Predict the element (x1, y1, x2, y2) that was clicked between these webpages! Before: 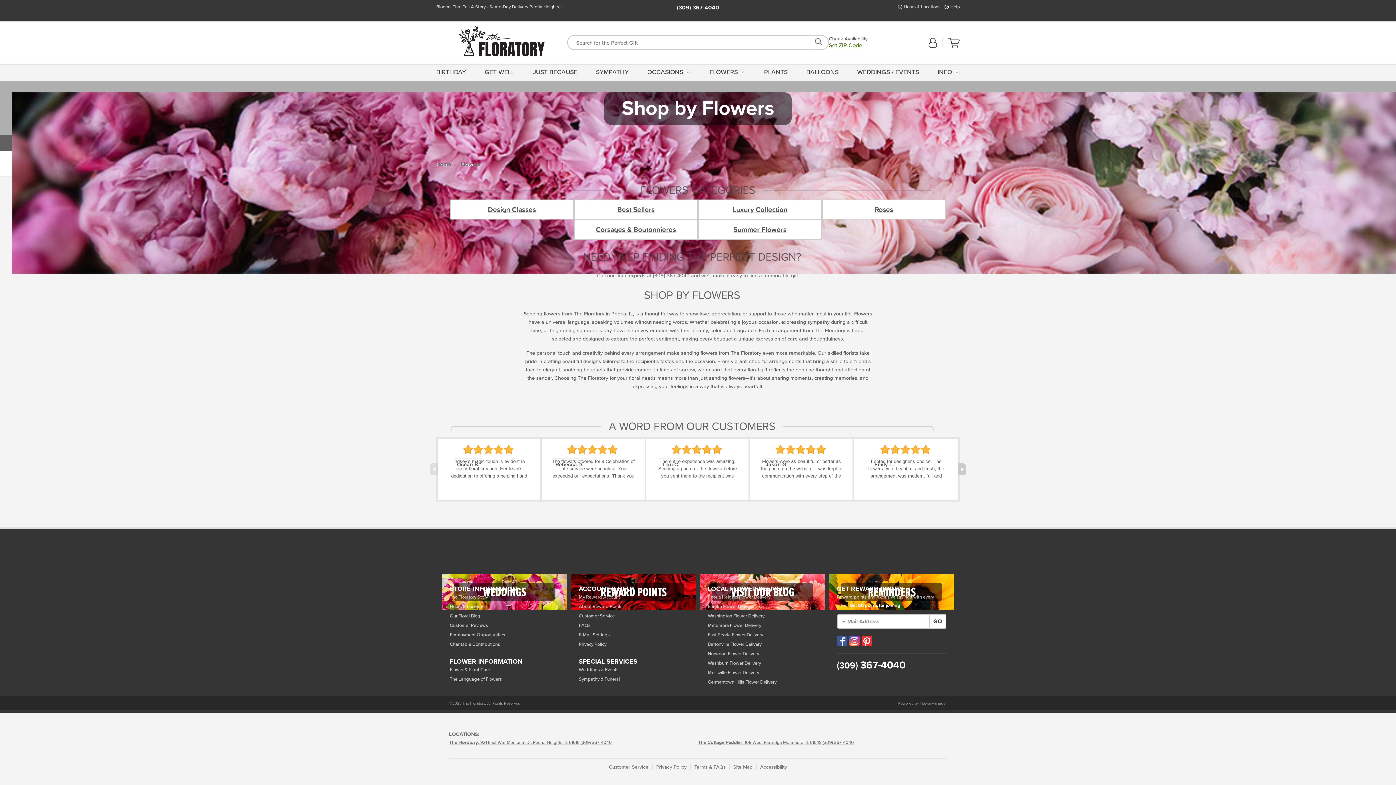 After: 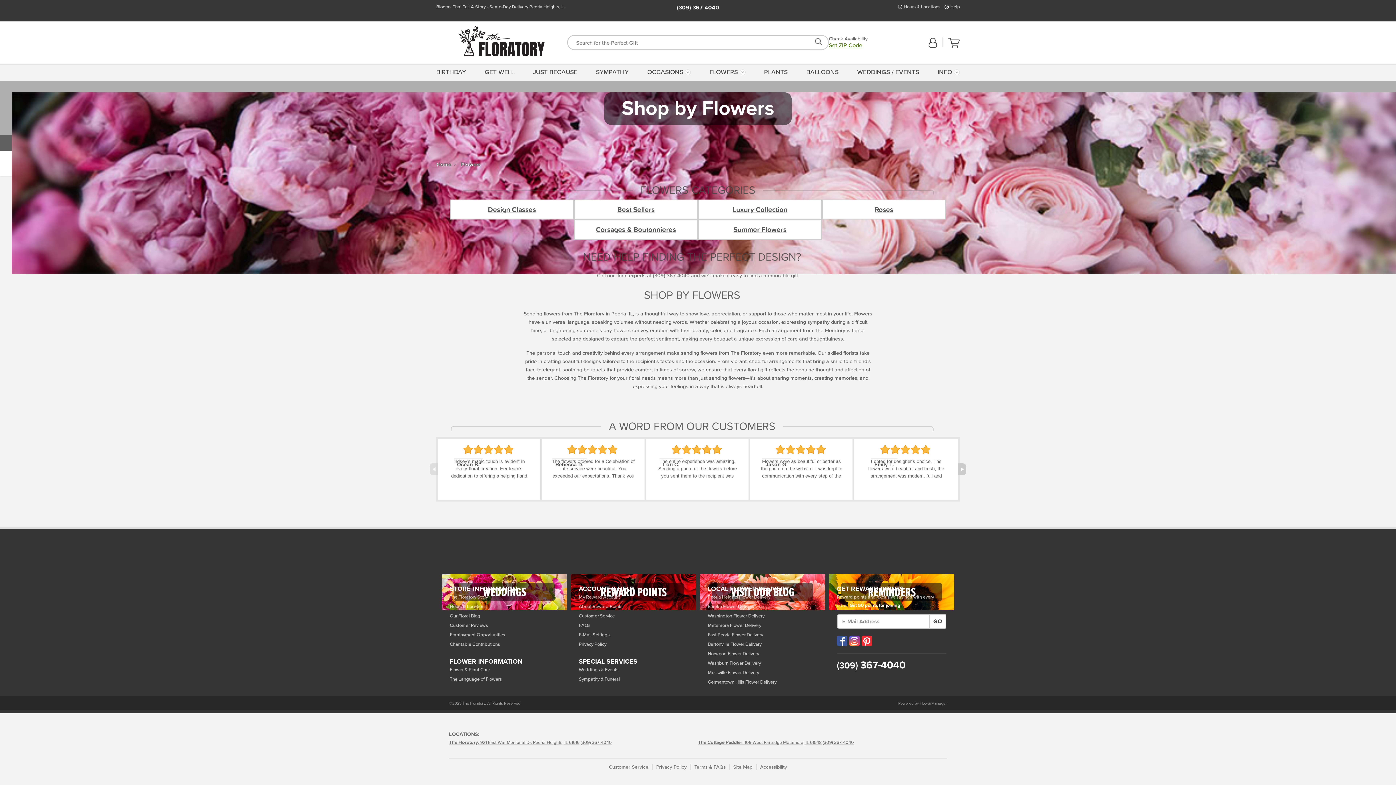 Action: bbox: (849, 636, 859, 646) label: Visit our Instagram (opens in a new window)